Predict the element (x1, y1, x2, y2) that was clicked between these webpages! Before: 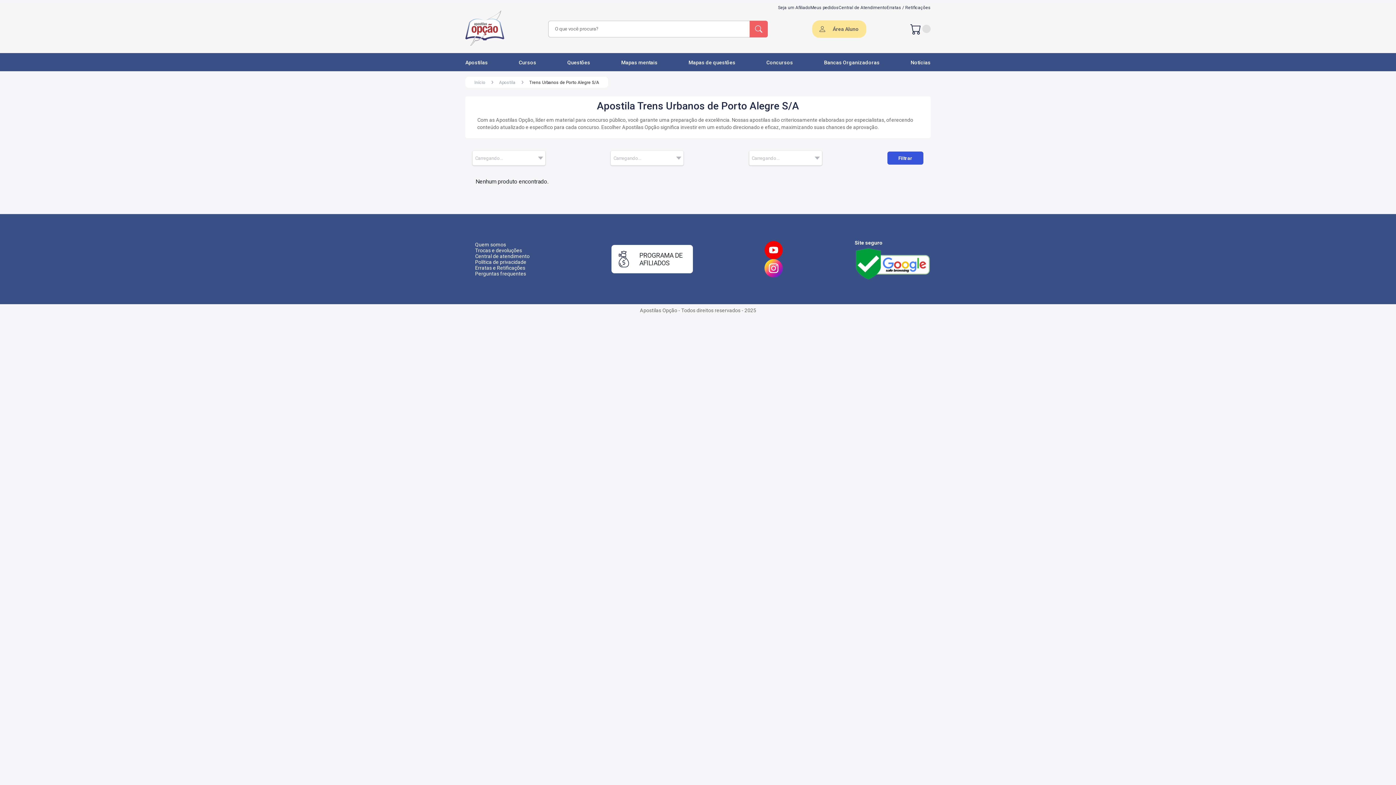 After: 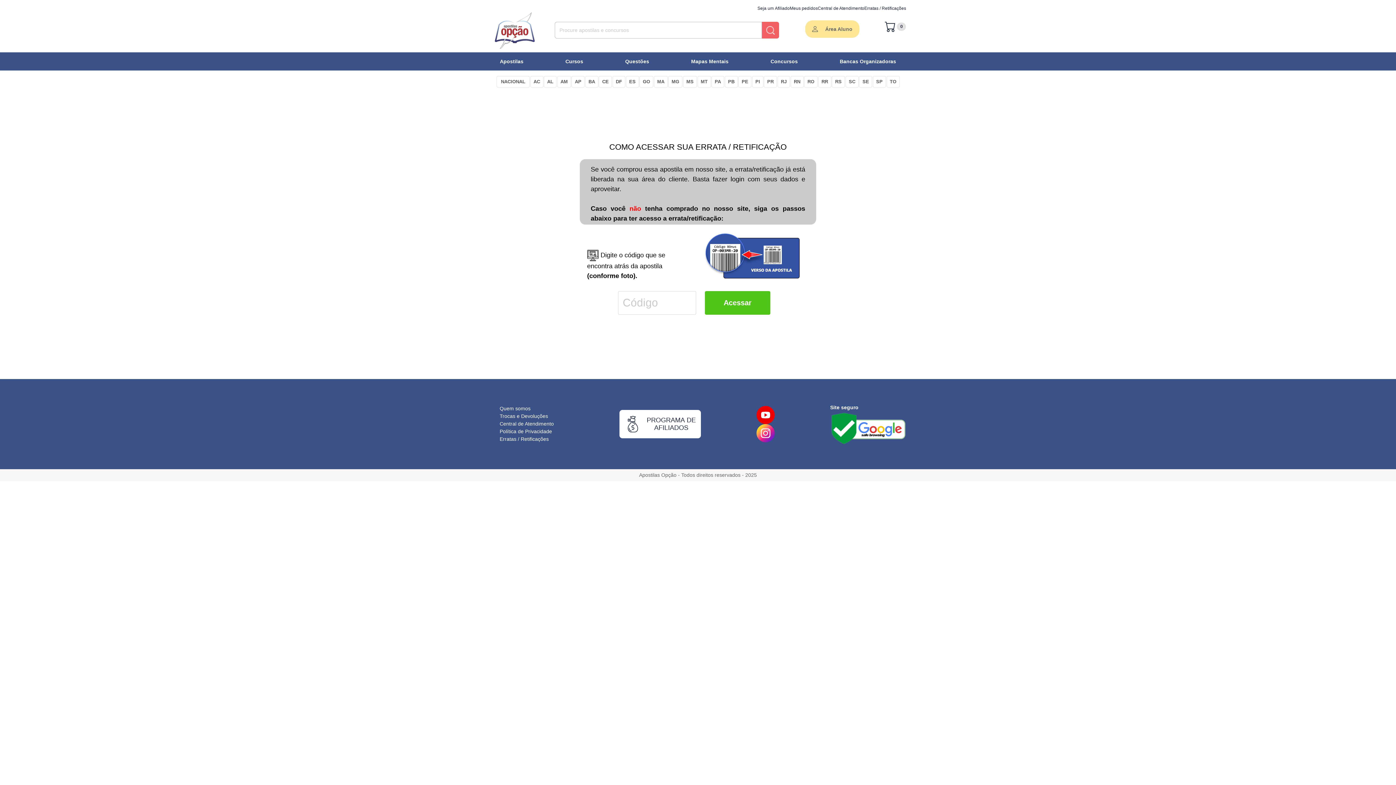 Action: bbox: (886, 5, 930, 10) label: Erratas / Retificações